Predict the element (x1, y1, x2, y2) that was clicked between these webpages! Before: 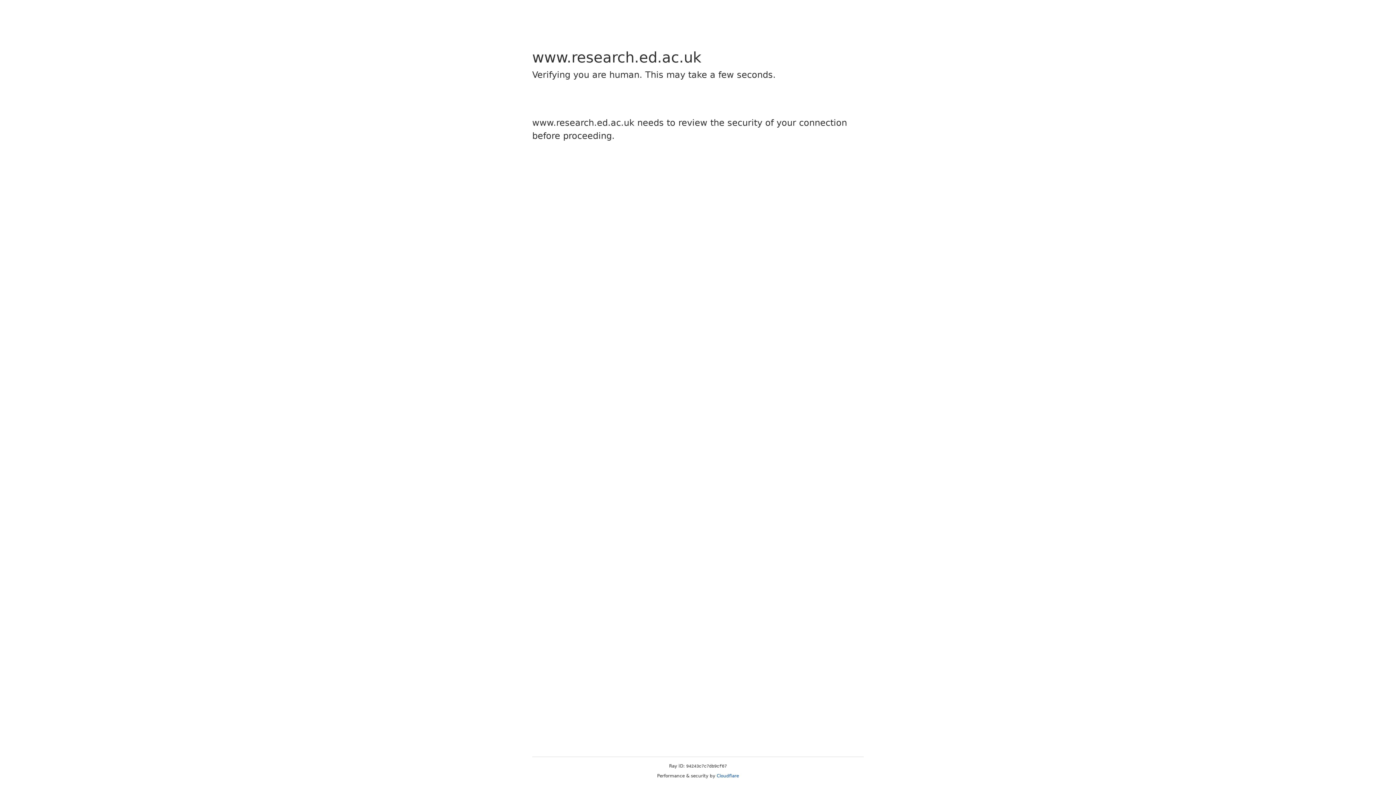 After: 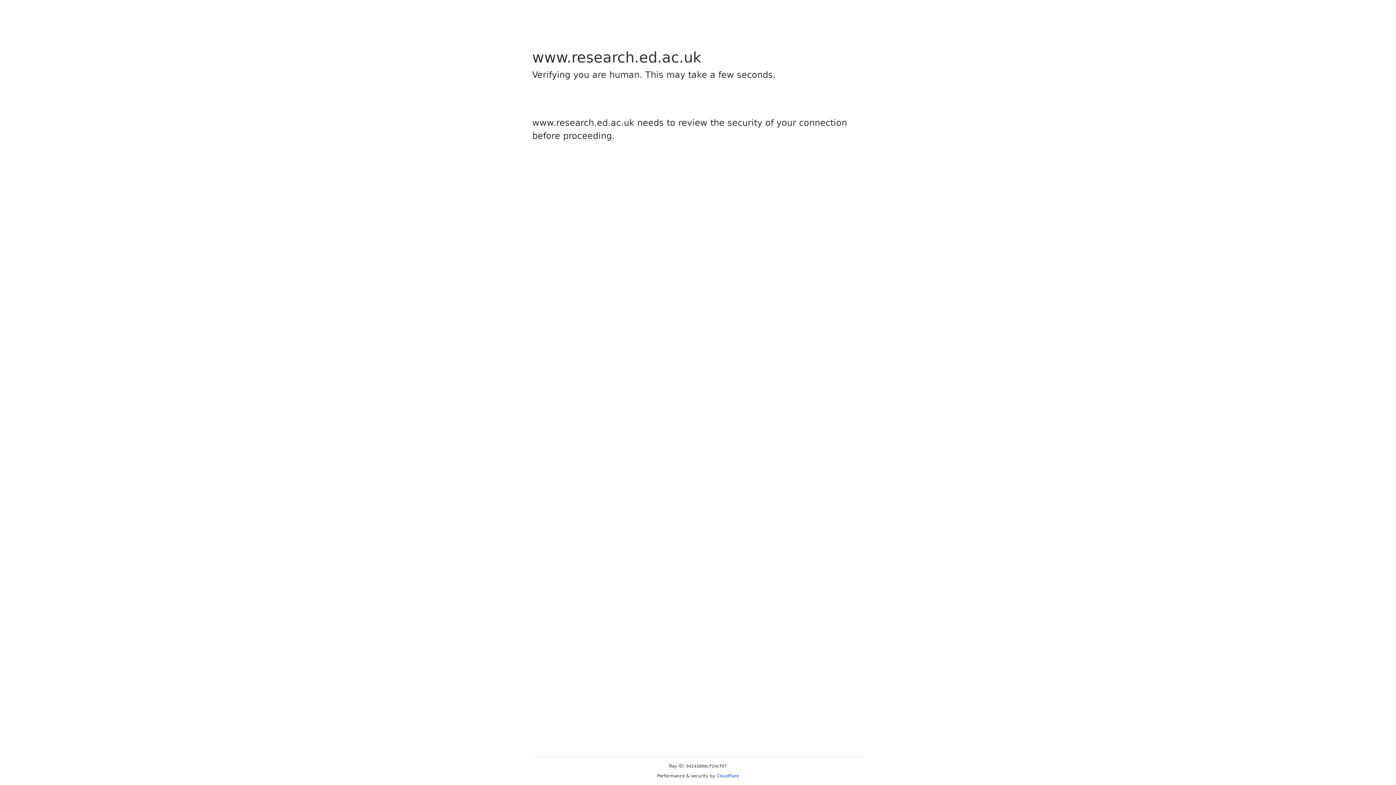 Action: label: Cloudflare bbox: (716, 773, 739, 778)